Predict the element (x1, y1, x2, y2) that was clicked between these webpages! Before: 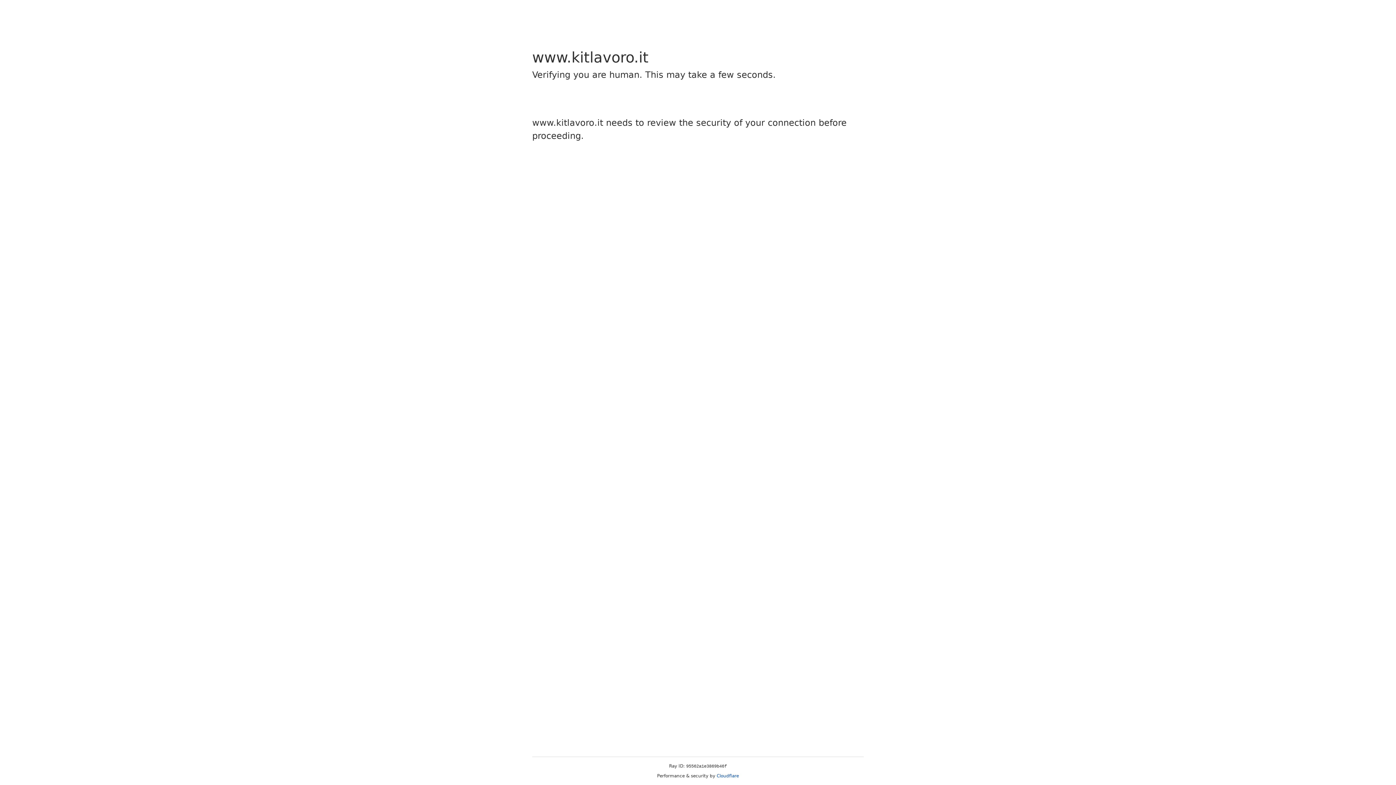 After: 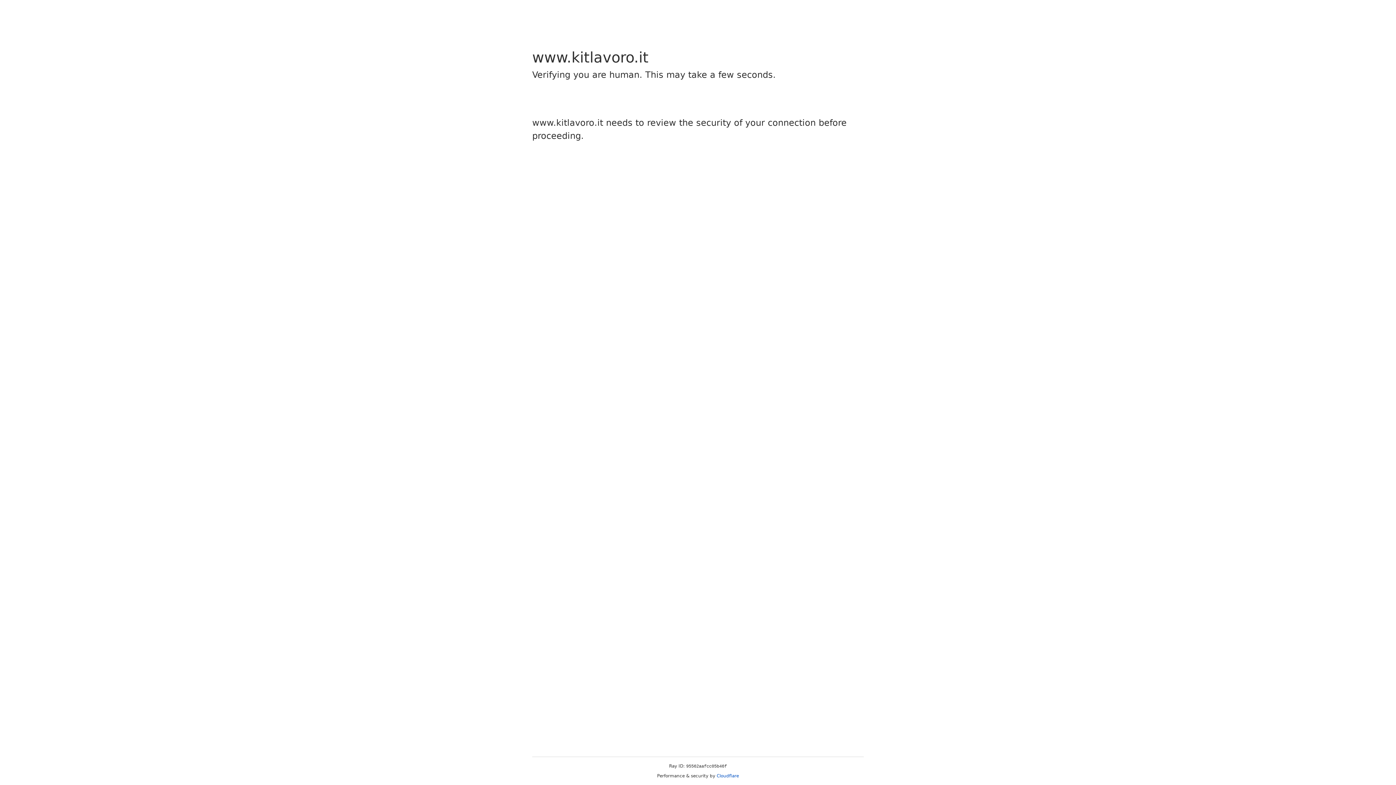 Action: label: Cloudflare bbox: (716, 773, 739, 778)